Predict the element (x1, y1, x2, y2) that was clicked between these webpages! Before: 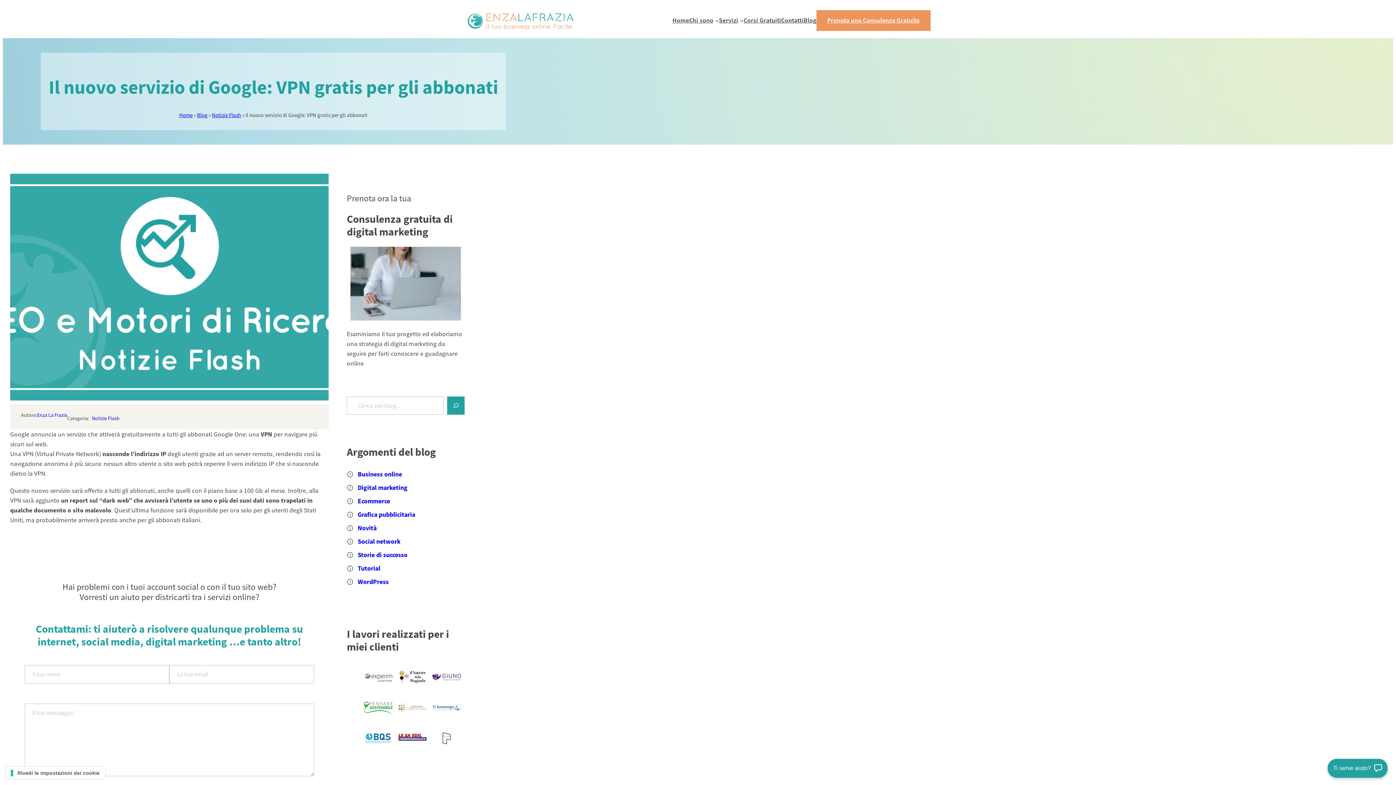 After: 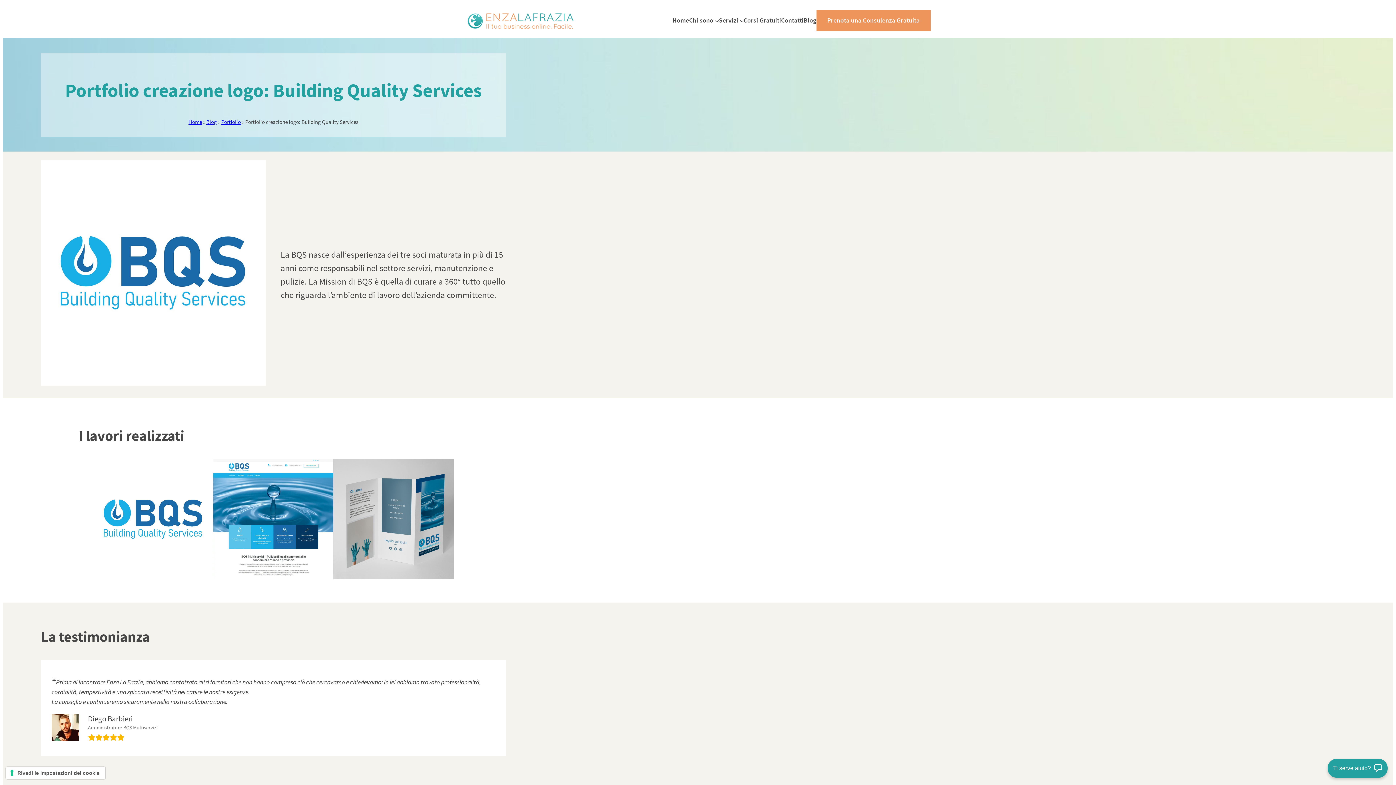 Action: label: Portfolio creazione logo: Building Quality Services bbox: (363, 723, 393, 757)